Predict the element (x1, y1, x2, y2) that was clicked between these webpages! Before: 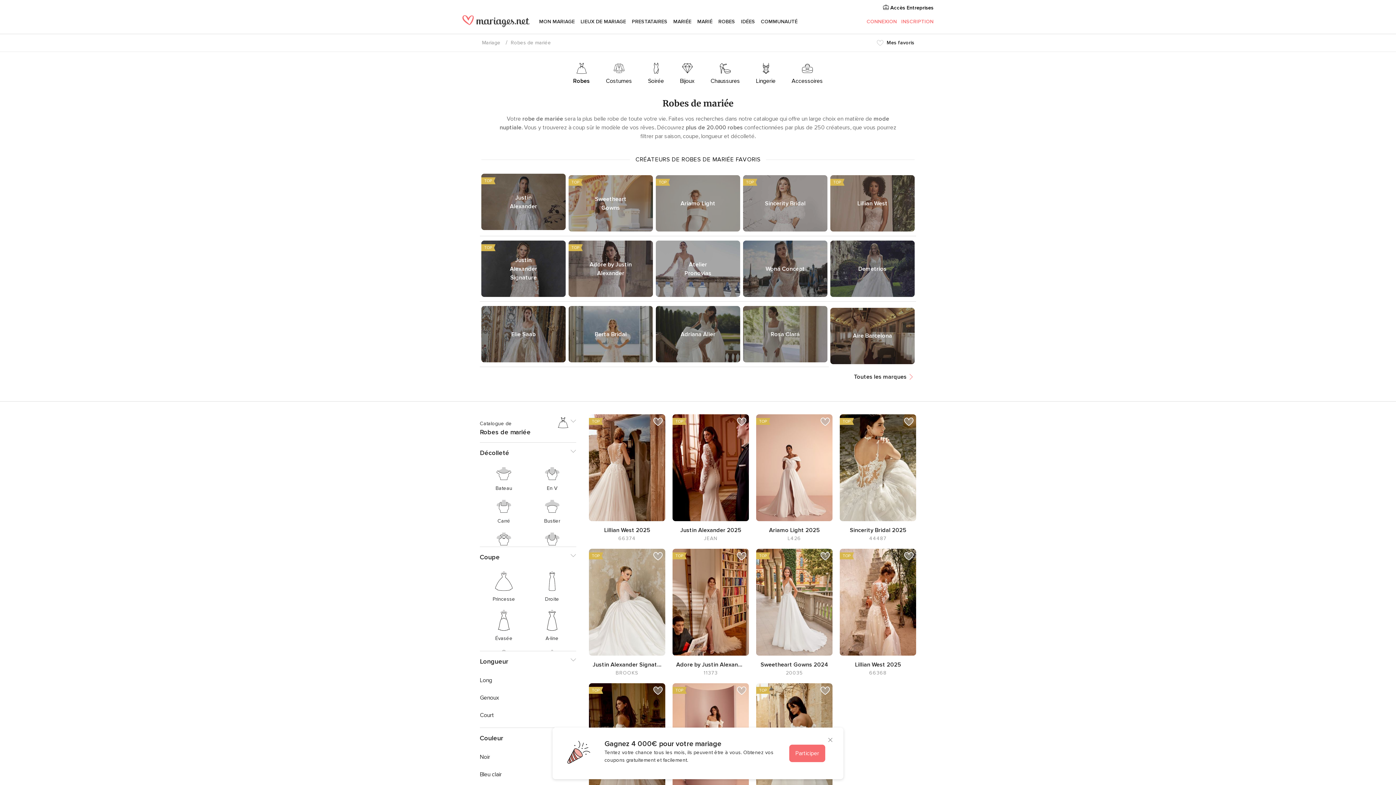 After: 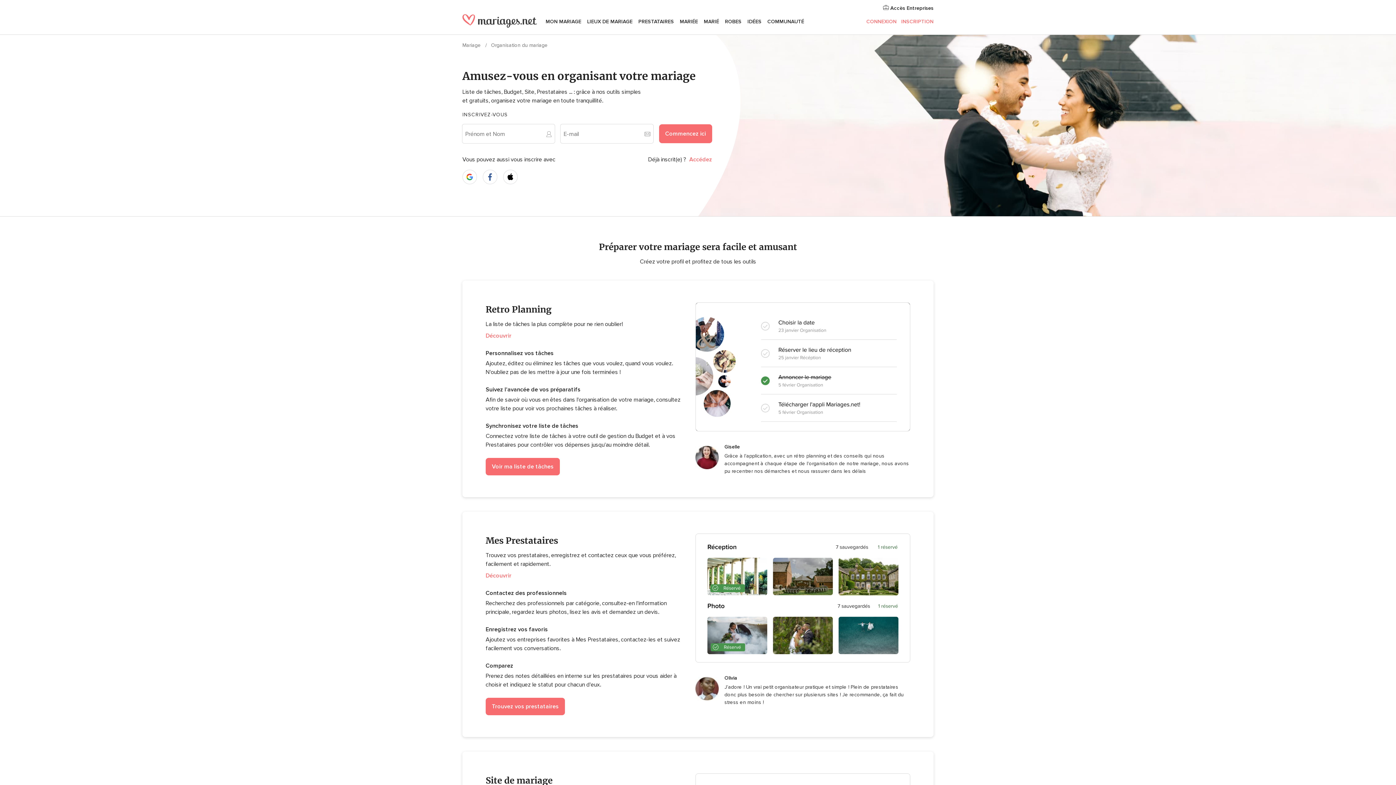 Action: bbox: (539, 12, 574, 30) label: MON MARIAGE